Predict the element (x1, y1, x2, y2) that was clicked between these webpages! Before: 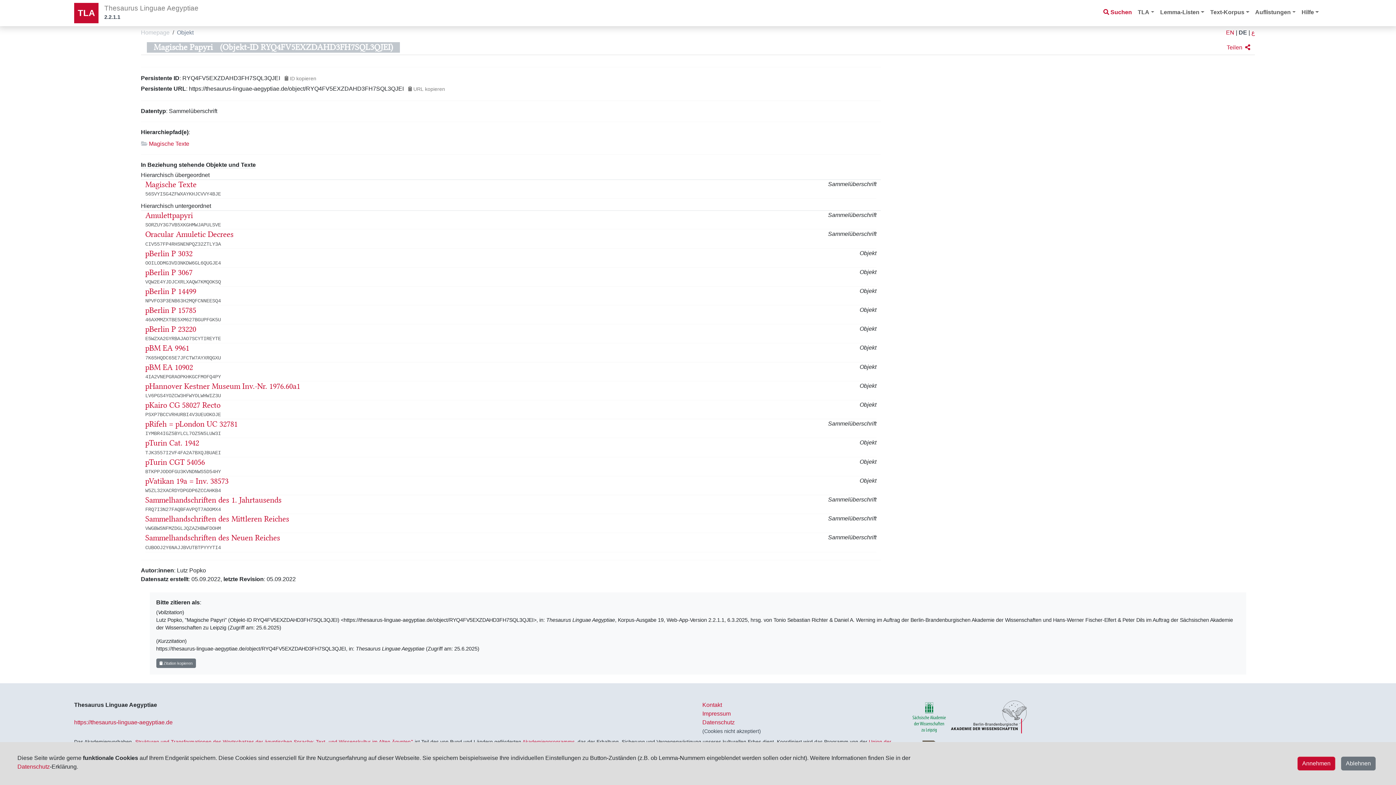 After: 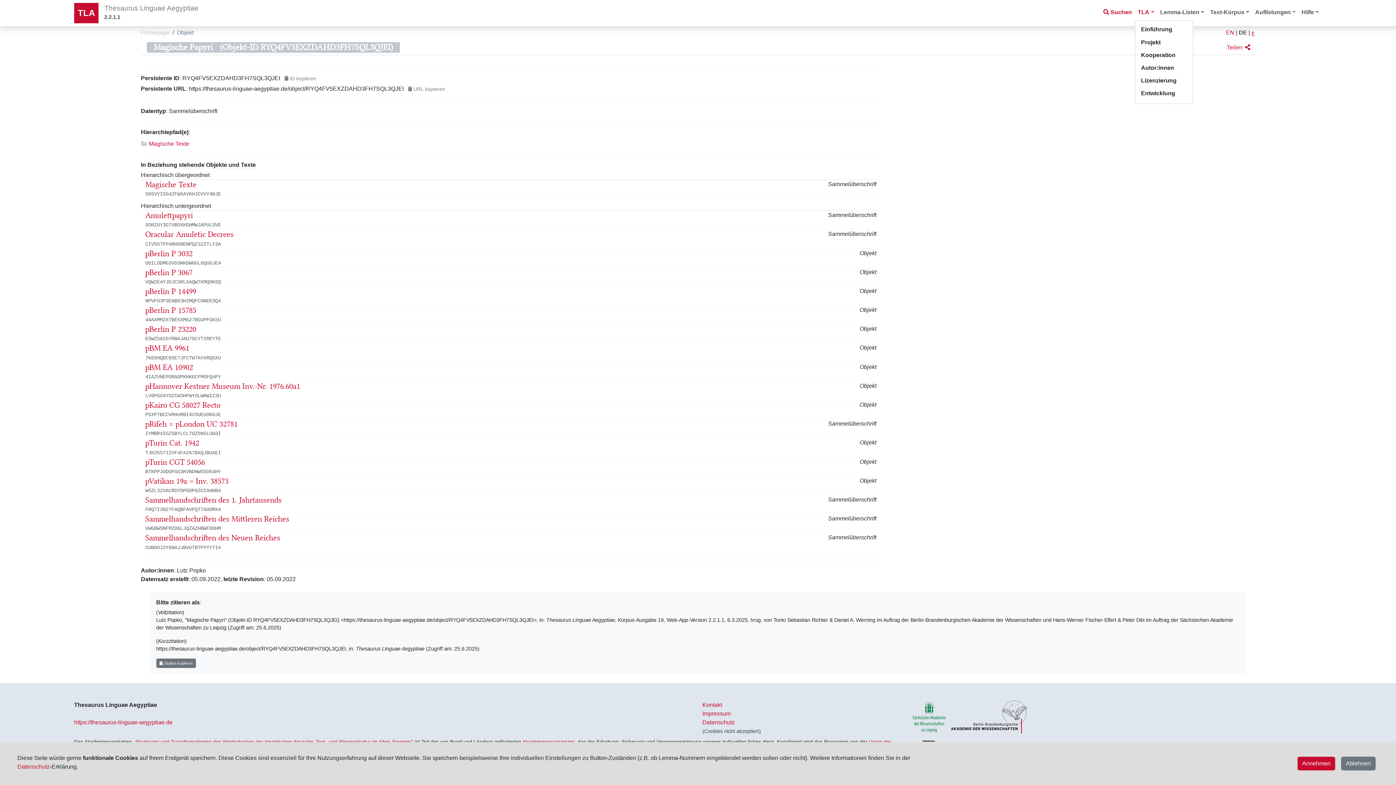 Action: label: TLA bbox: (1135, 5, 1157, 19)